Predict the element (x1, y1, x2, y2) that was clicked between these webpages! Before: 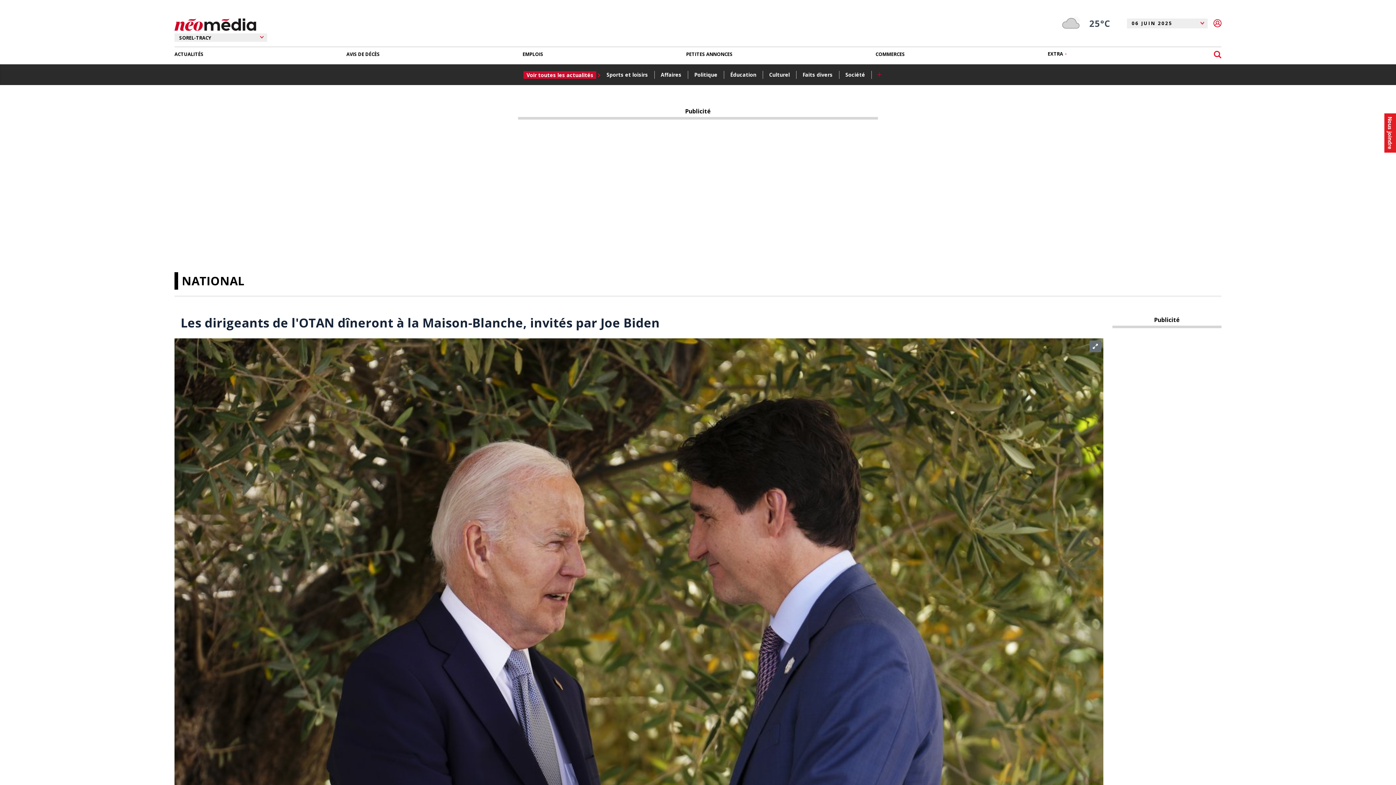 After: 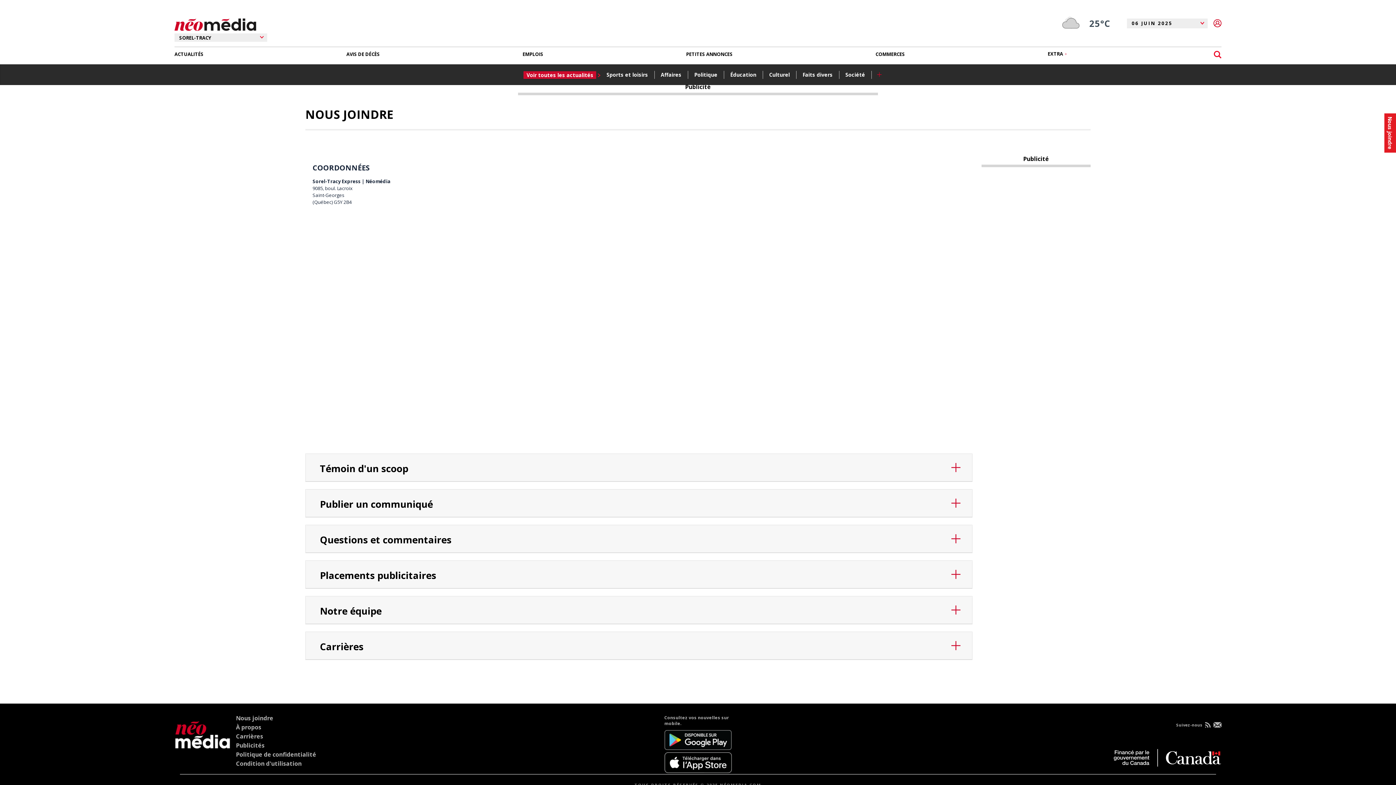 Action: bbox: (1387, 116, 1393, 149) label: Nous joindre